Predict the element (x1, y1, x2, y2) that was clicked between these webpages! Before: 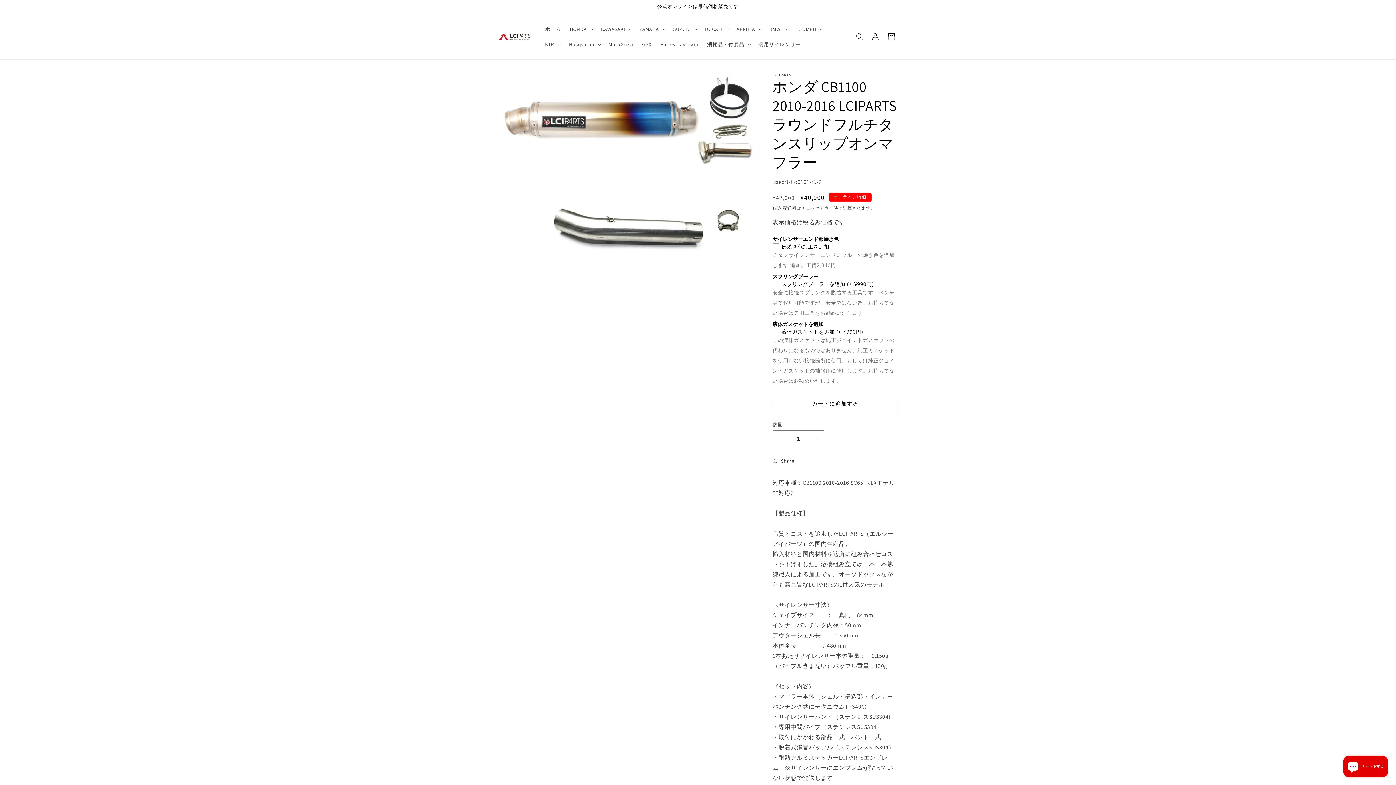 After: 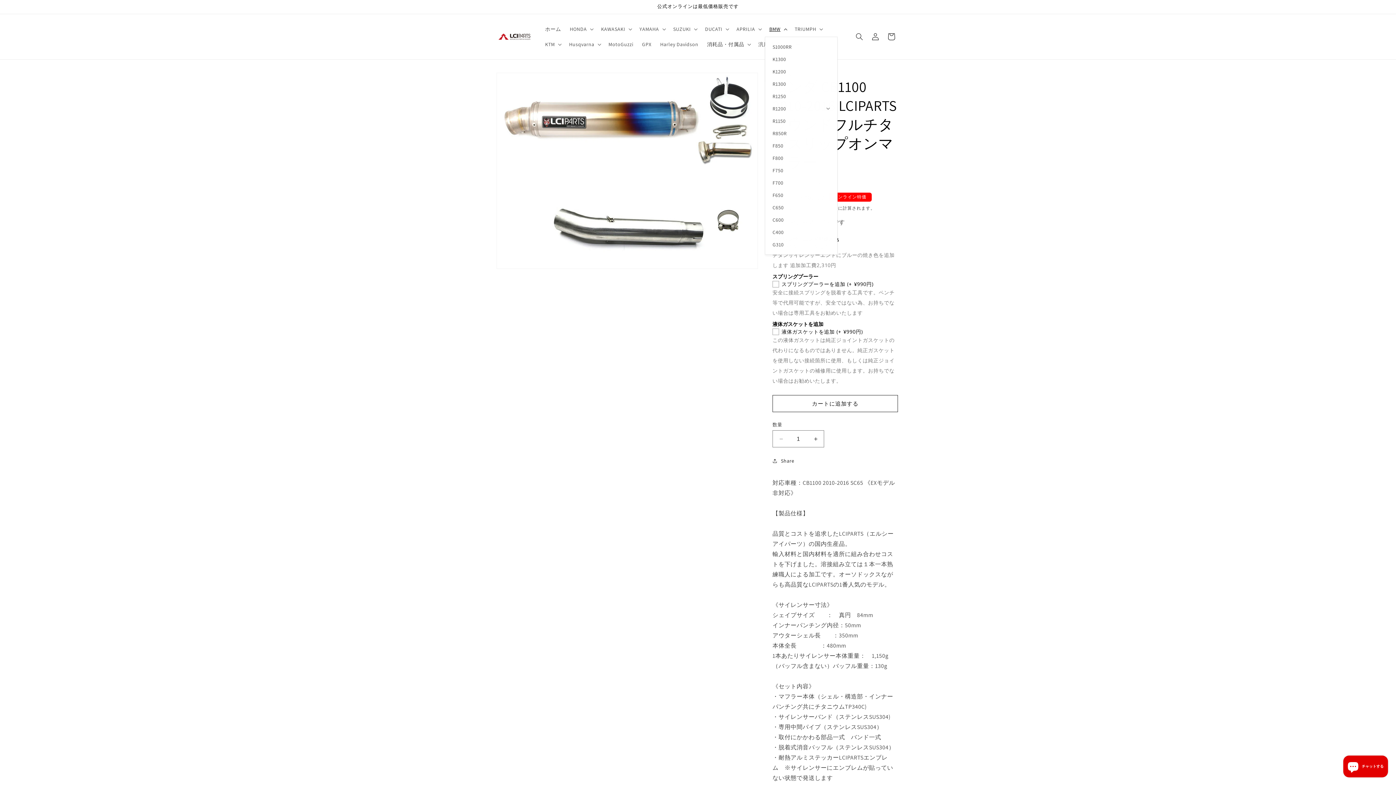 Action: label: BMW bbox: (765, 21, 790, 36)